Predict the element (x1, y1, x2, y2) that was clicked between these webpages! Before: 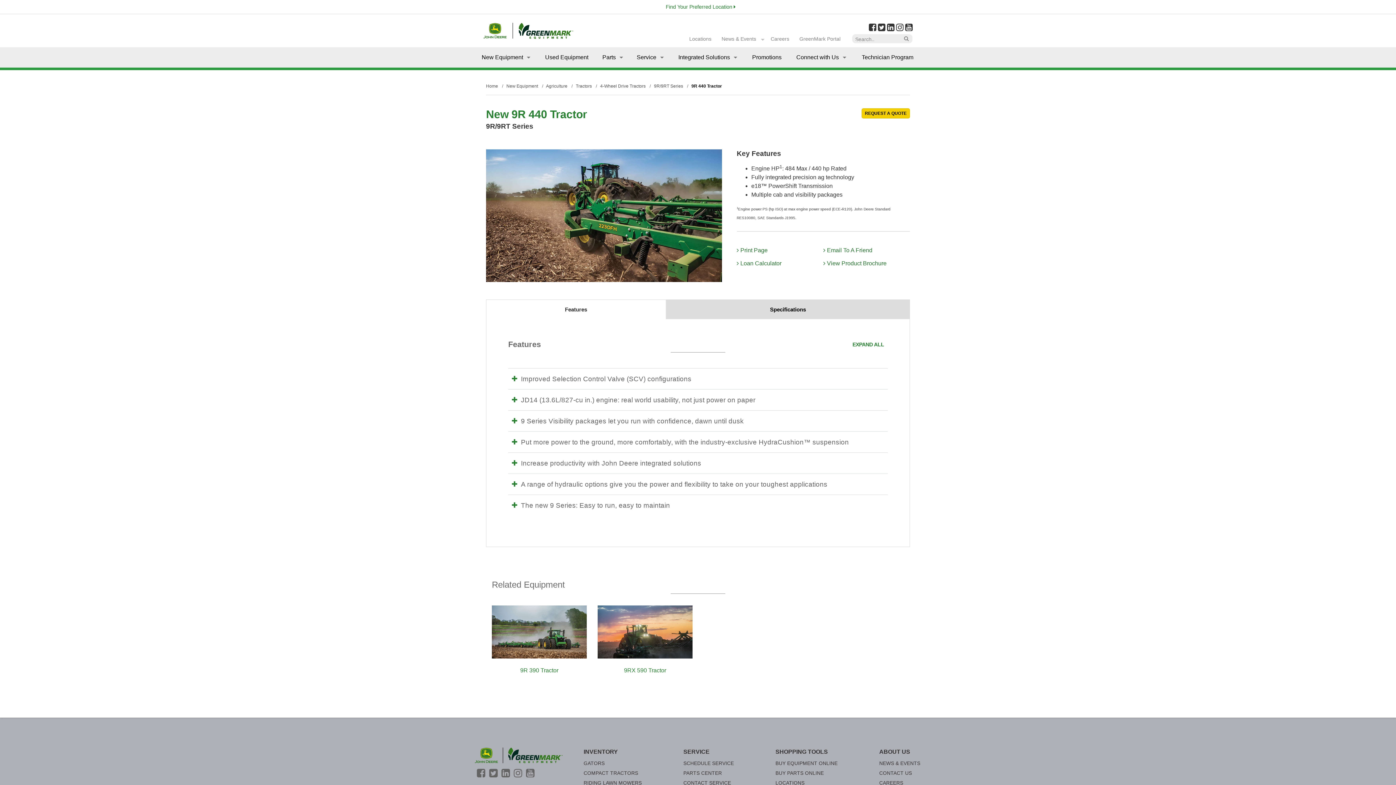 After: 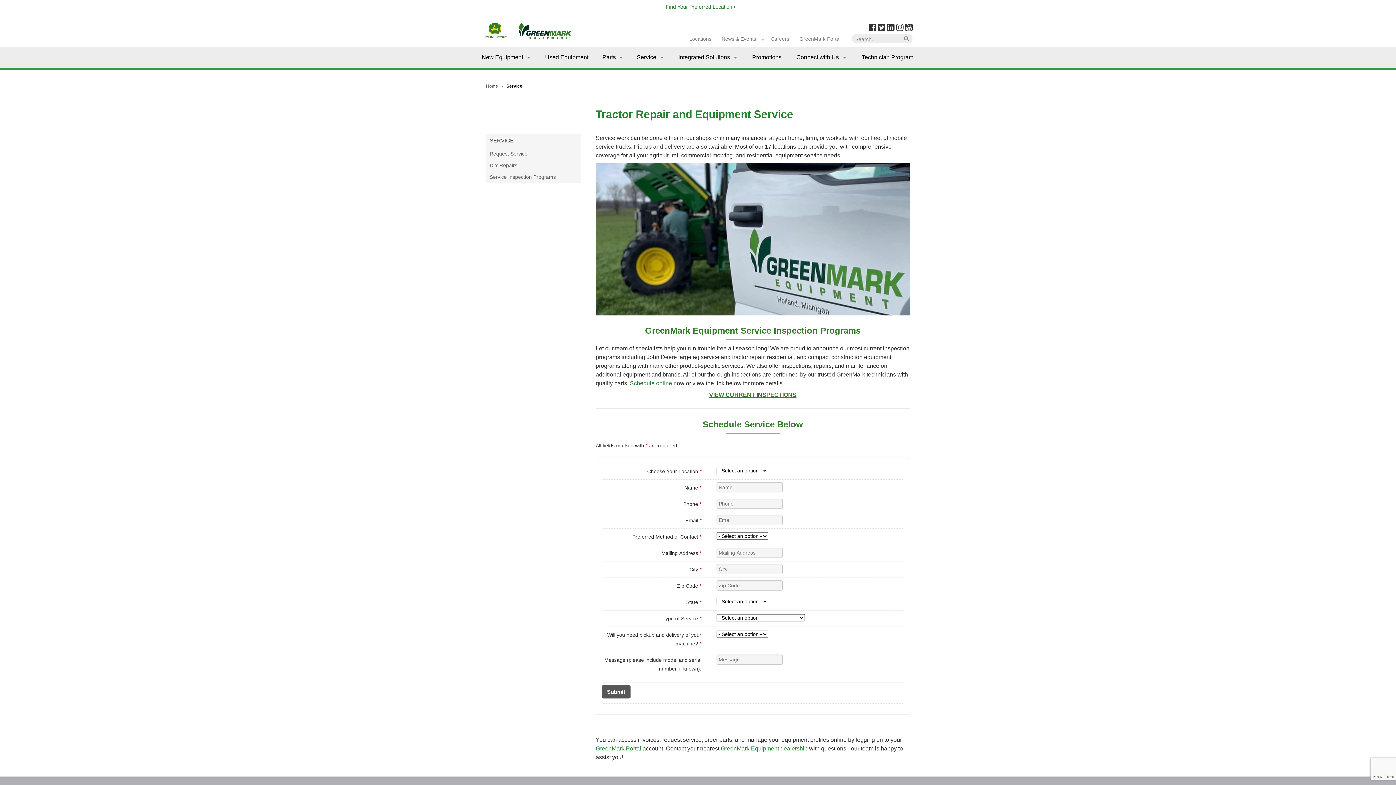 Action: label: CONTACT SERVICE bbox: (683, 780, 731, 786)